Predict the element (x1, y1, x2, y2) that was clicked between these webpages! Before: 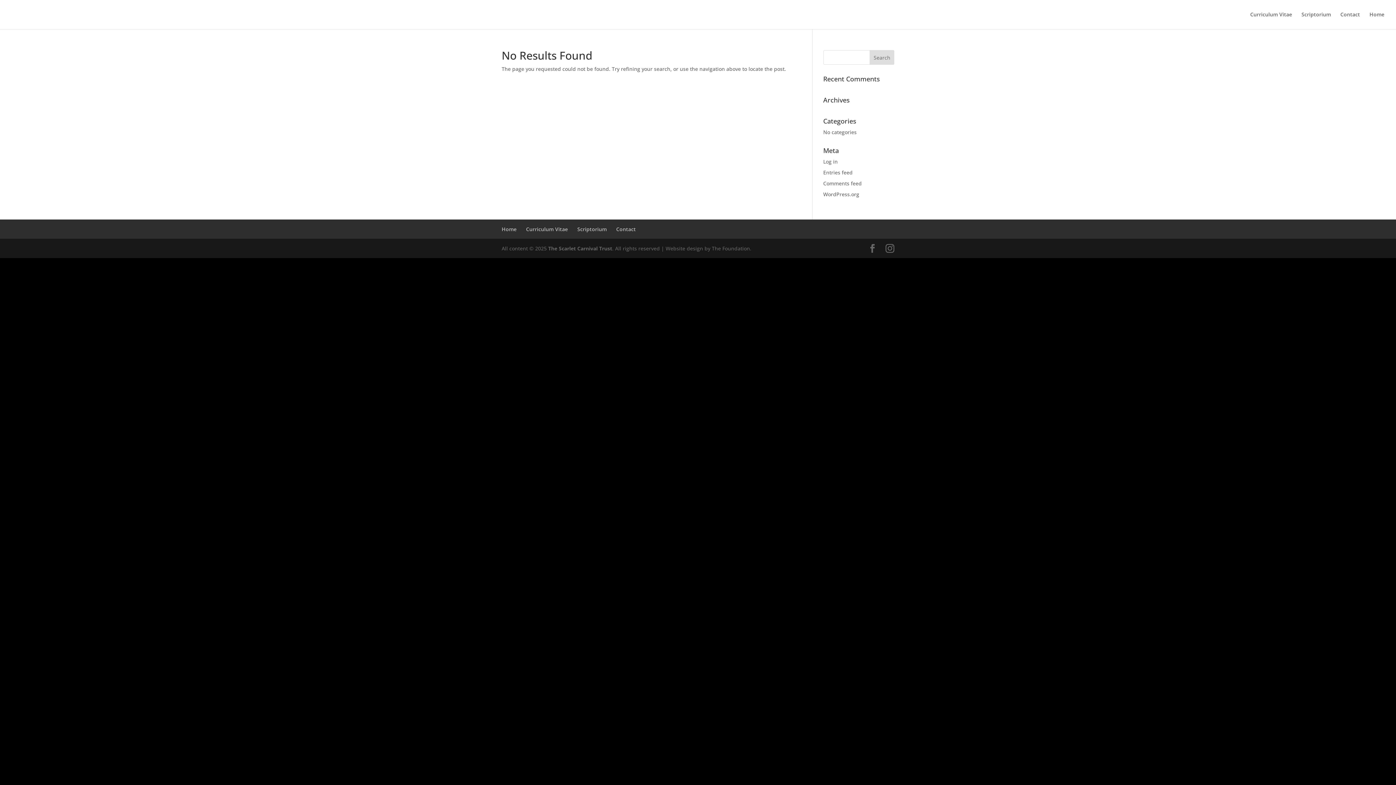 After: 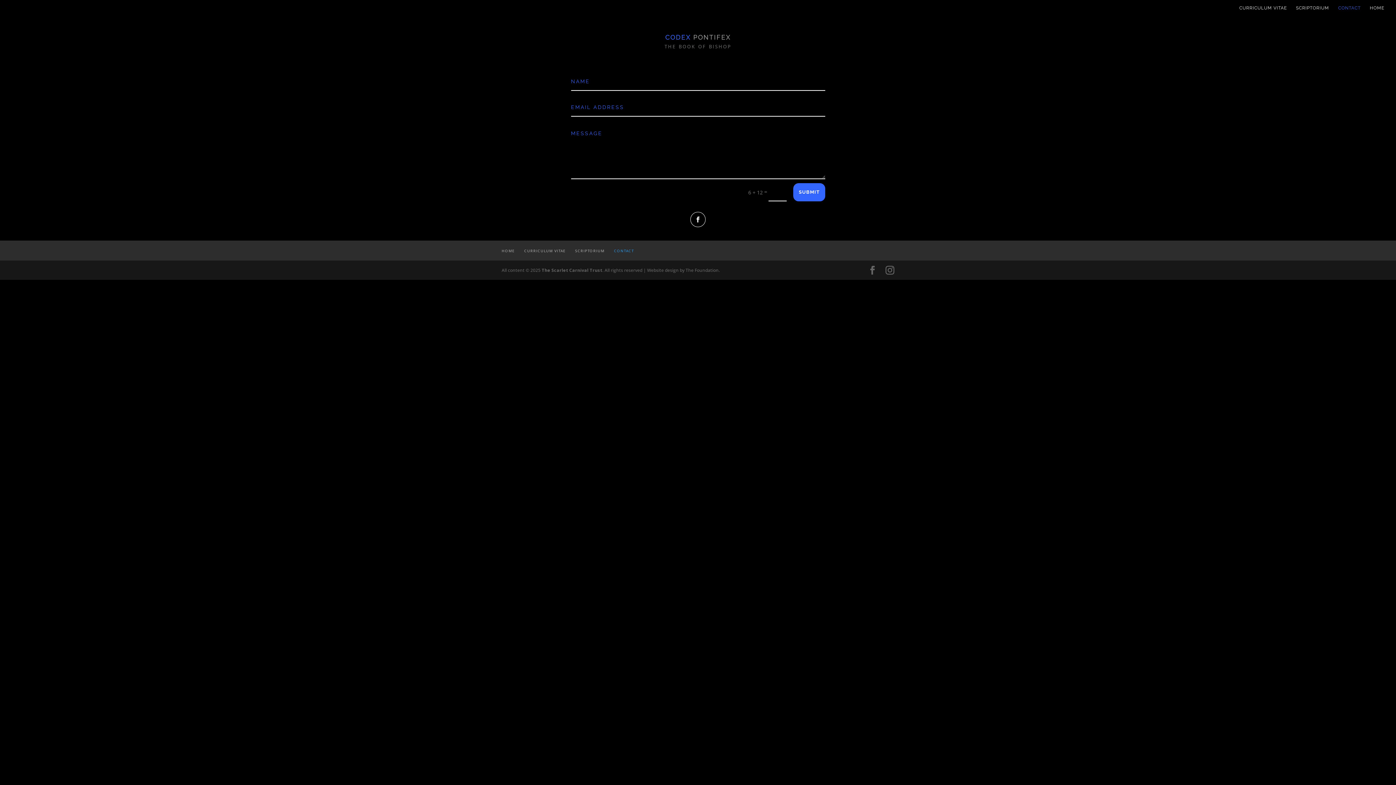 Action: label: Contact bbox: (1340, 12, 1360, 29)